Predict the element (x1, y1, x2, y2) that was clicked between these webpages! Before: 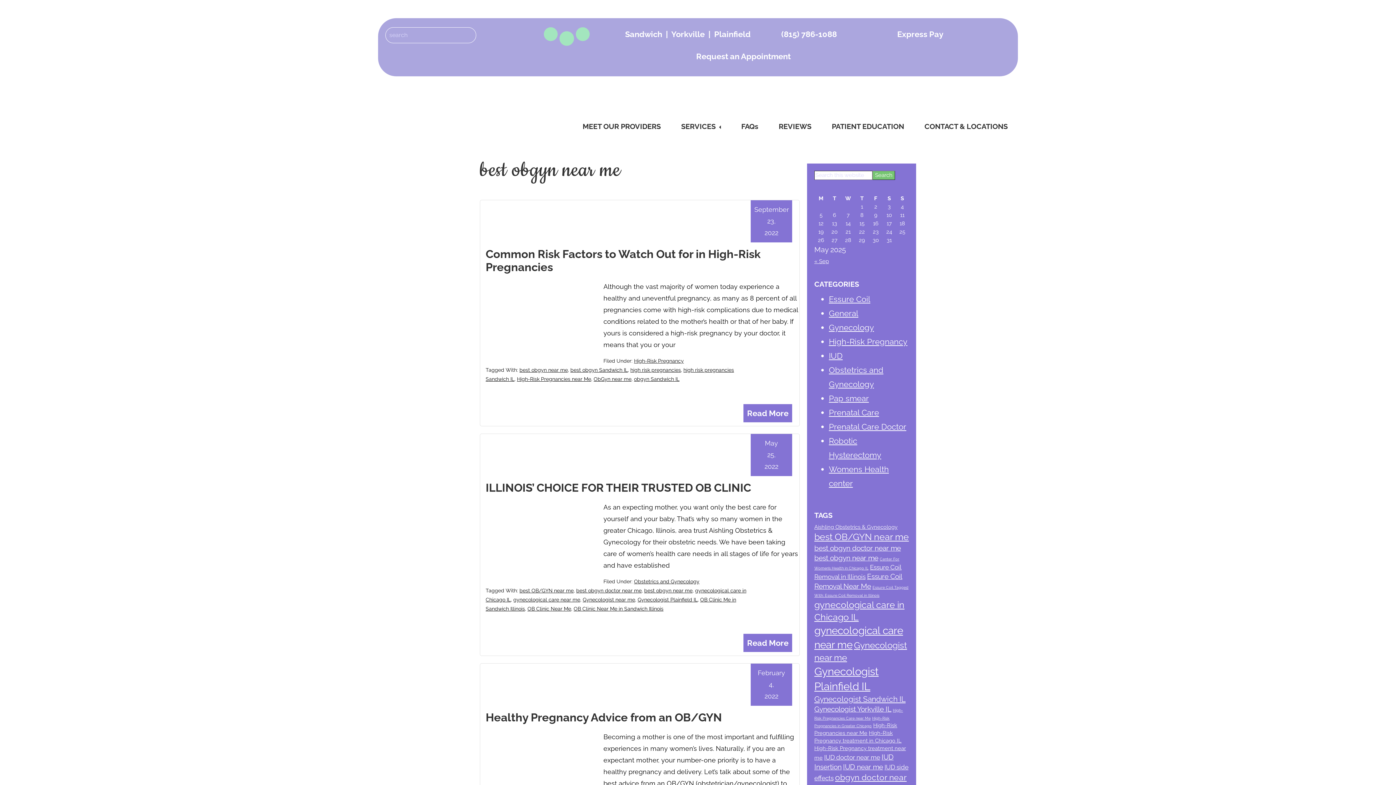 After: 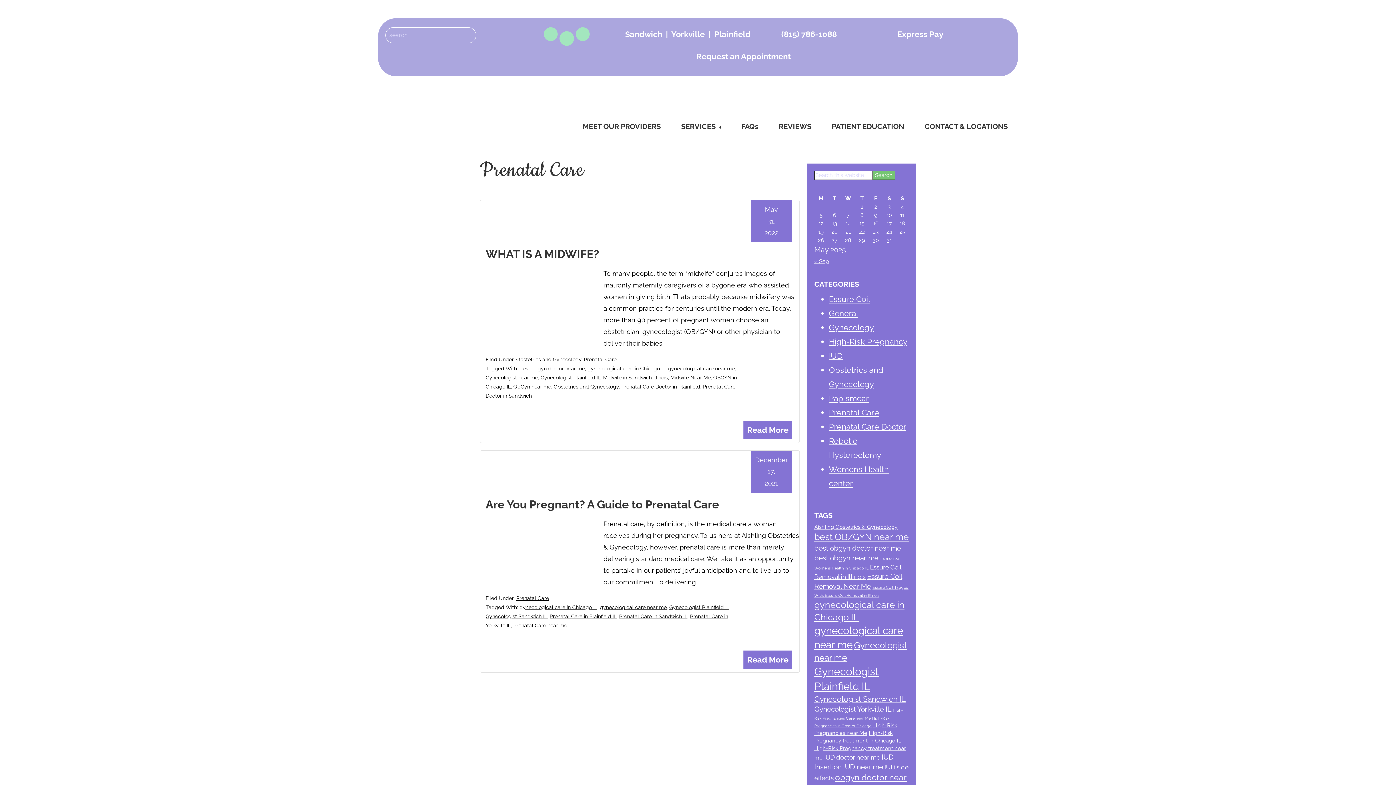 Action: bbox: (829, 408, 879, 417) label: Prenatal Care